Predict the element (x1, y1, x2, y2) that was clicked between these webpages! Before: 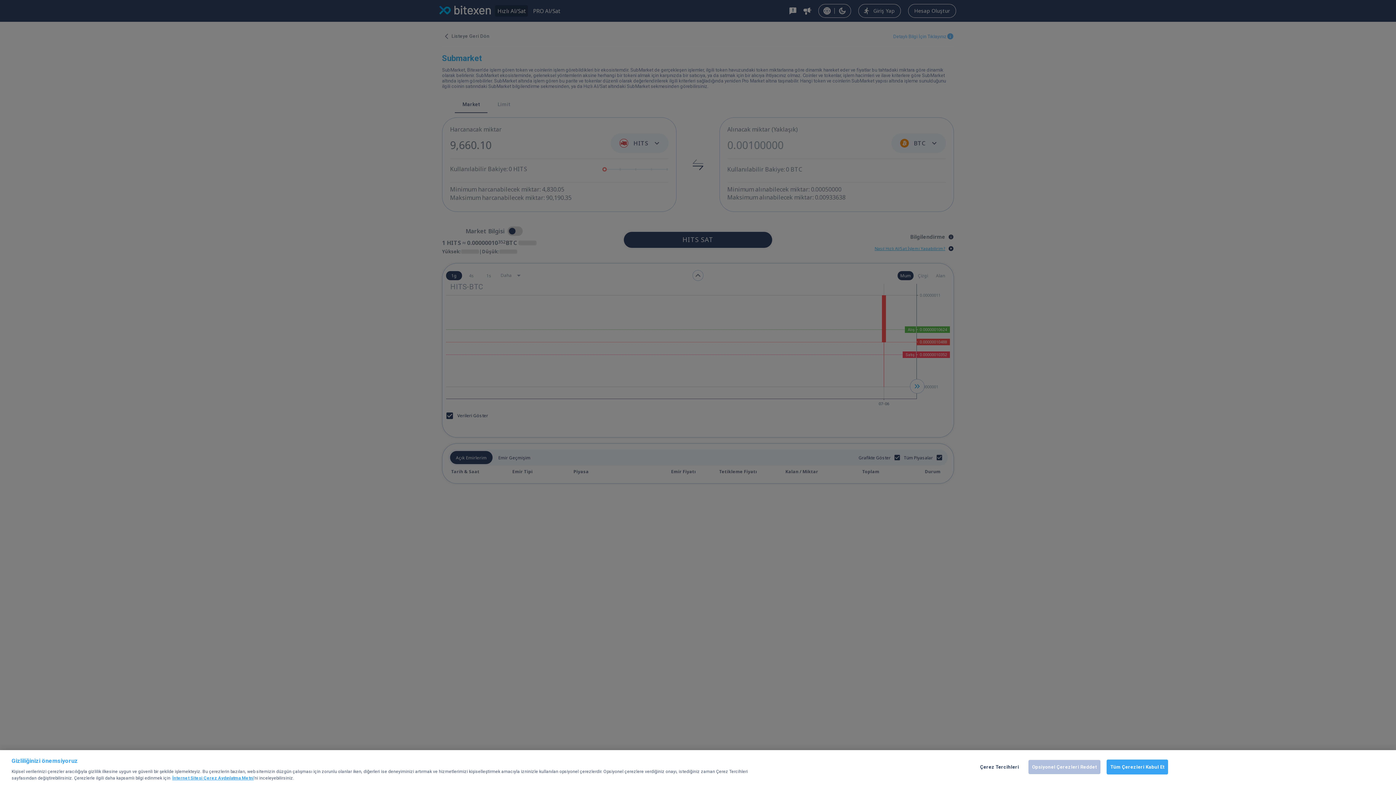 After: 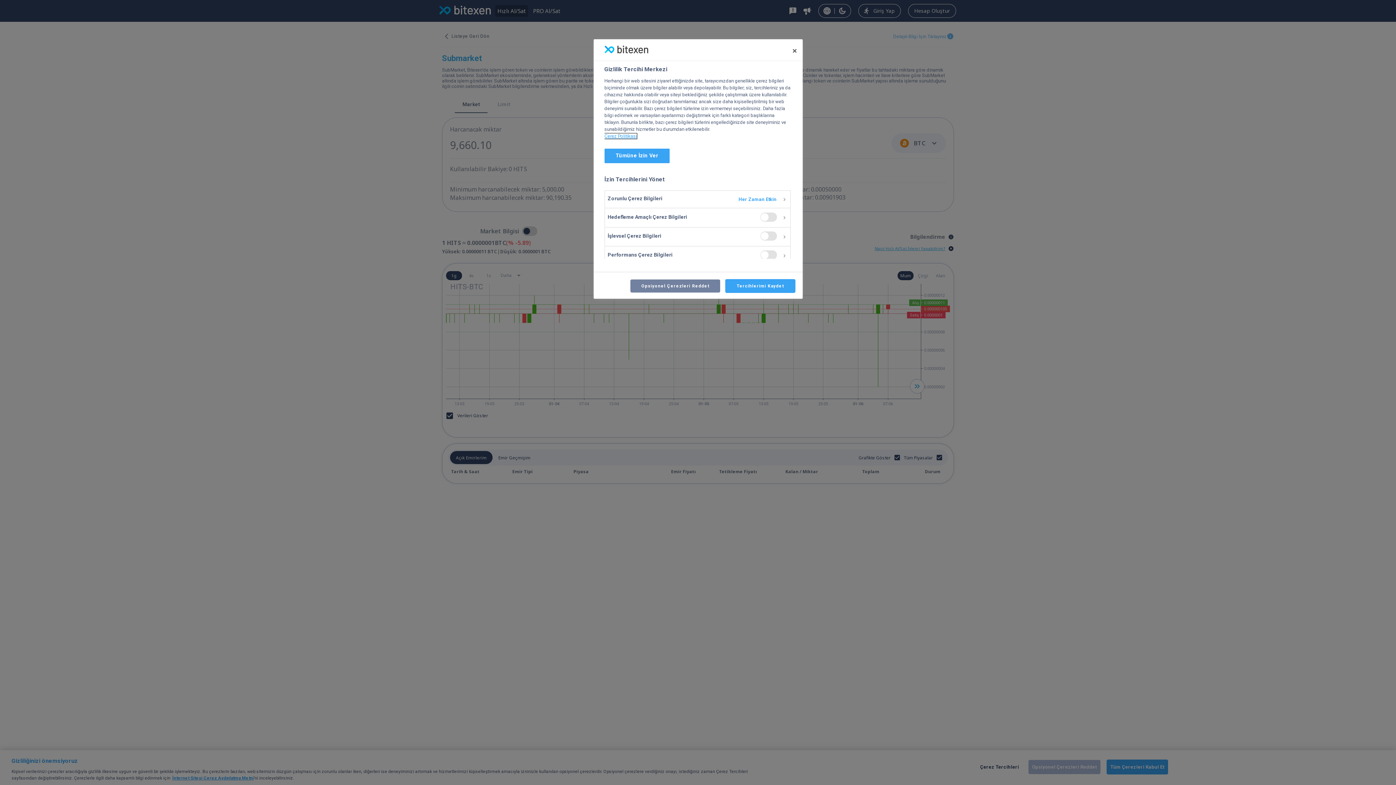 Action: bbox: (977, 760, 1022, 774) label: Çerez Tercihleri